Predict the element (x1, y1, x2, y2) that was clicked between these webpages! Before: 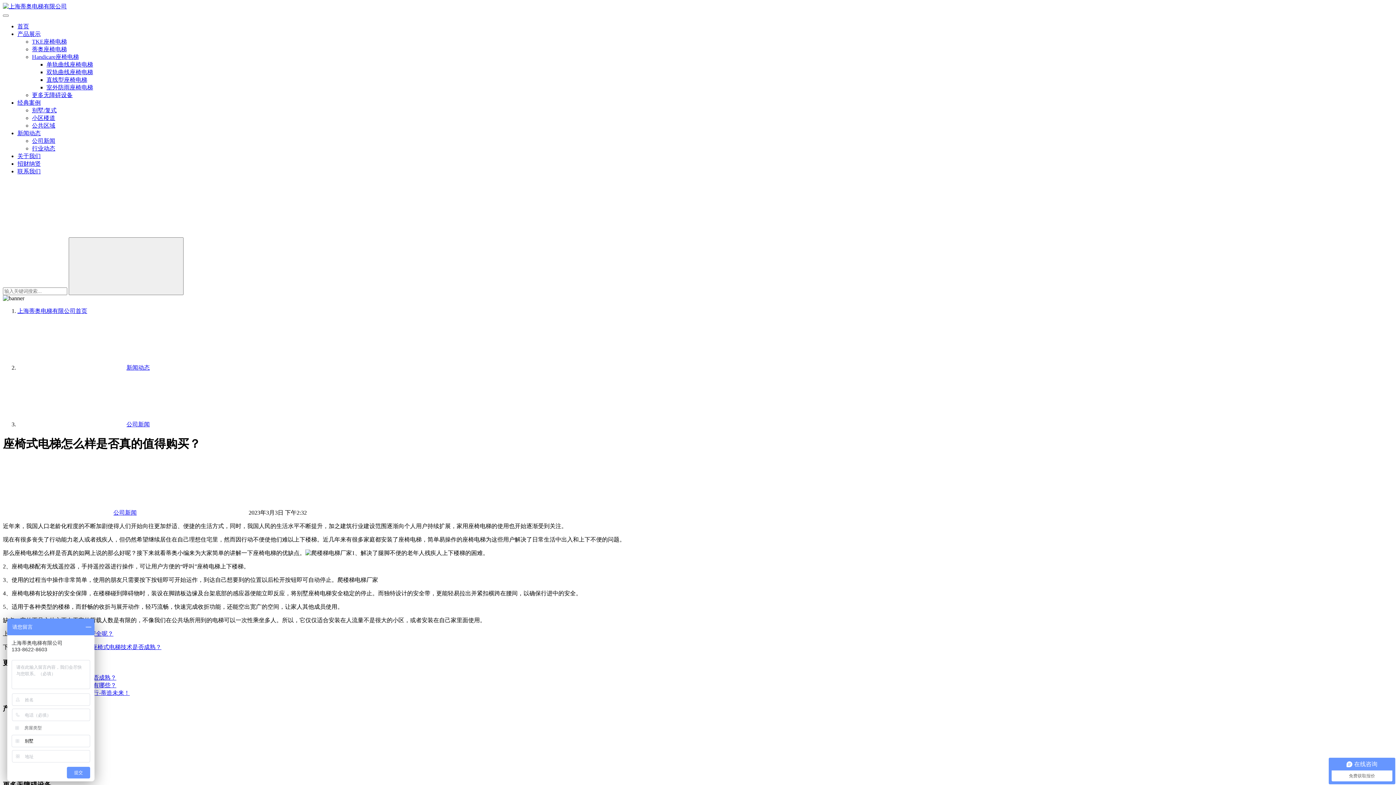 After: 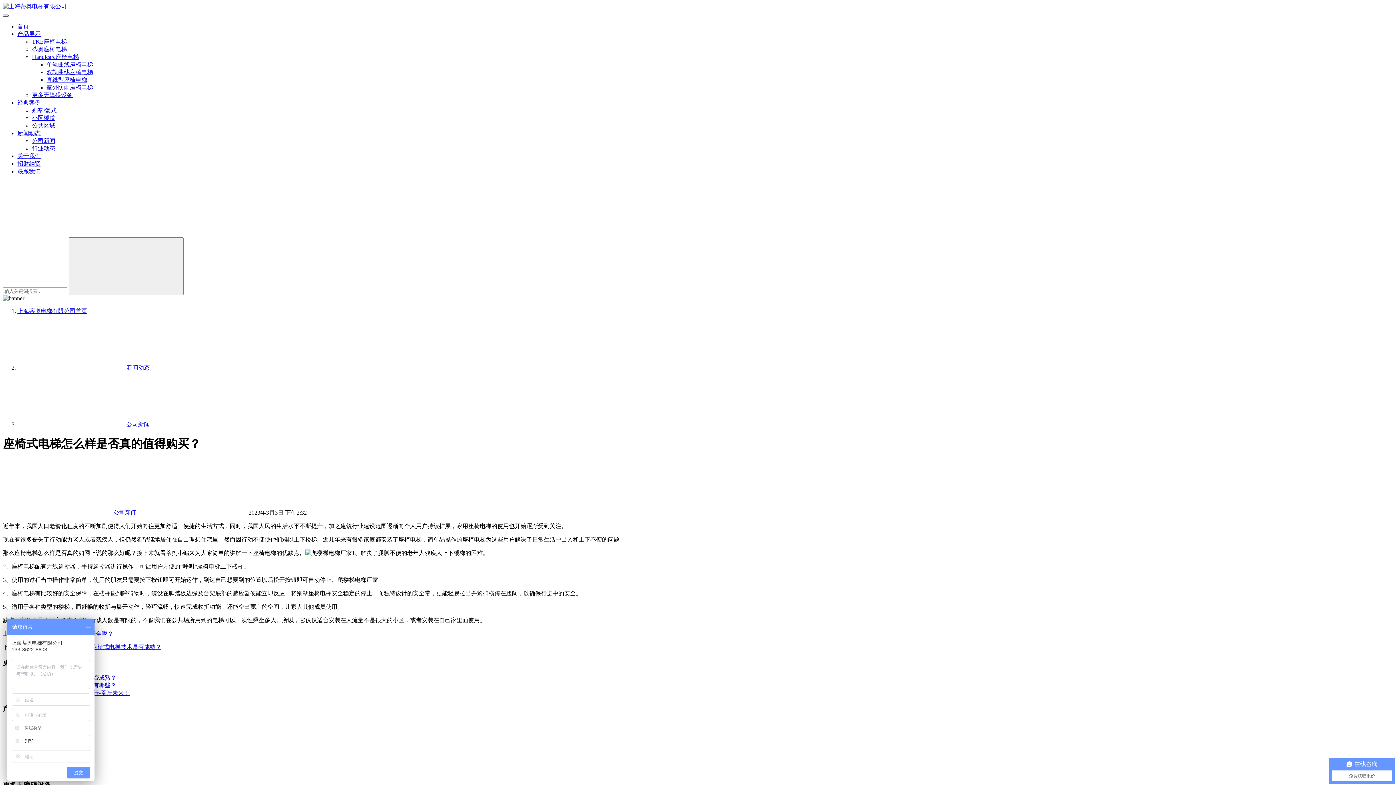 Action: bbox: (2, 14, 8, 16)